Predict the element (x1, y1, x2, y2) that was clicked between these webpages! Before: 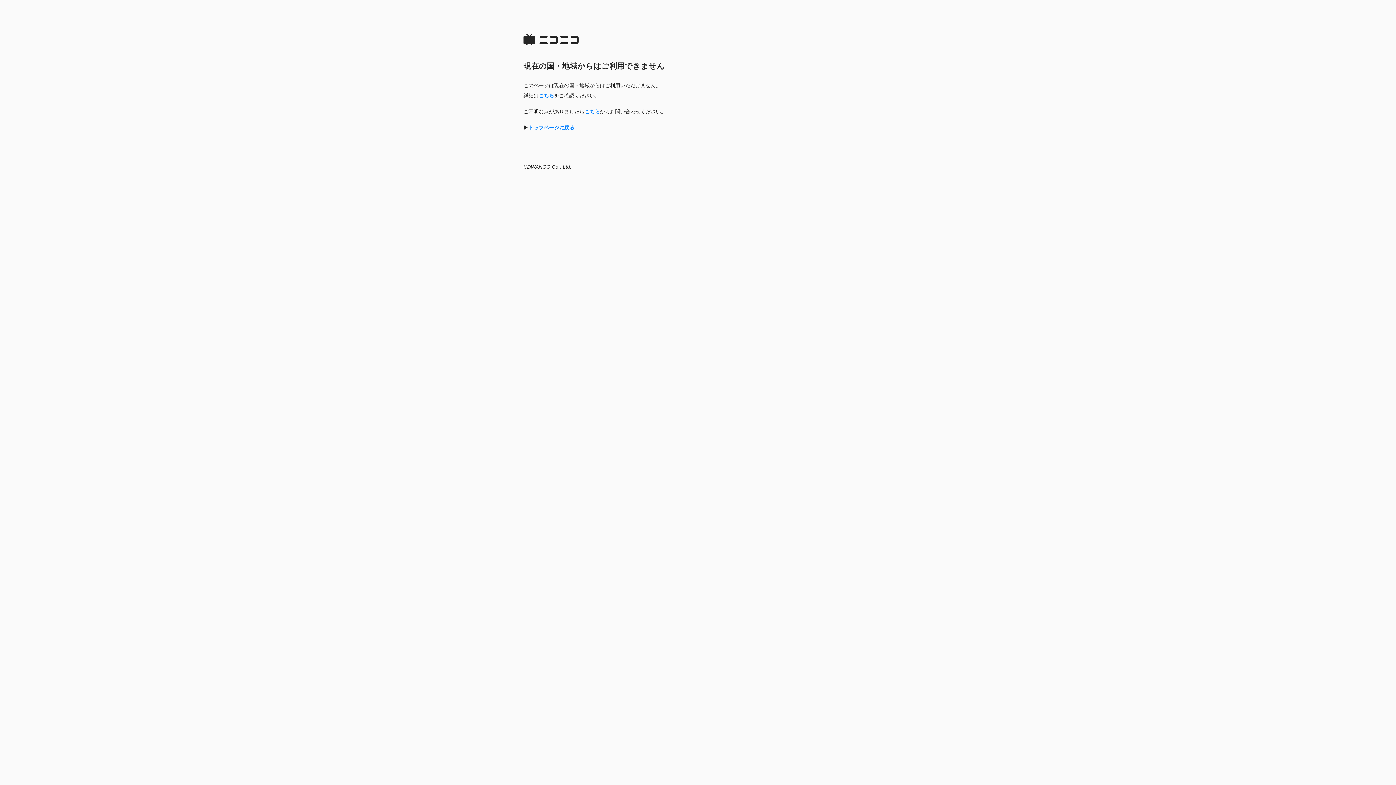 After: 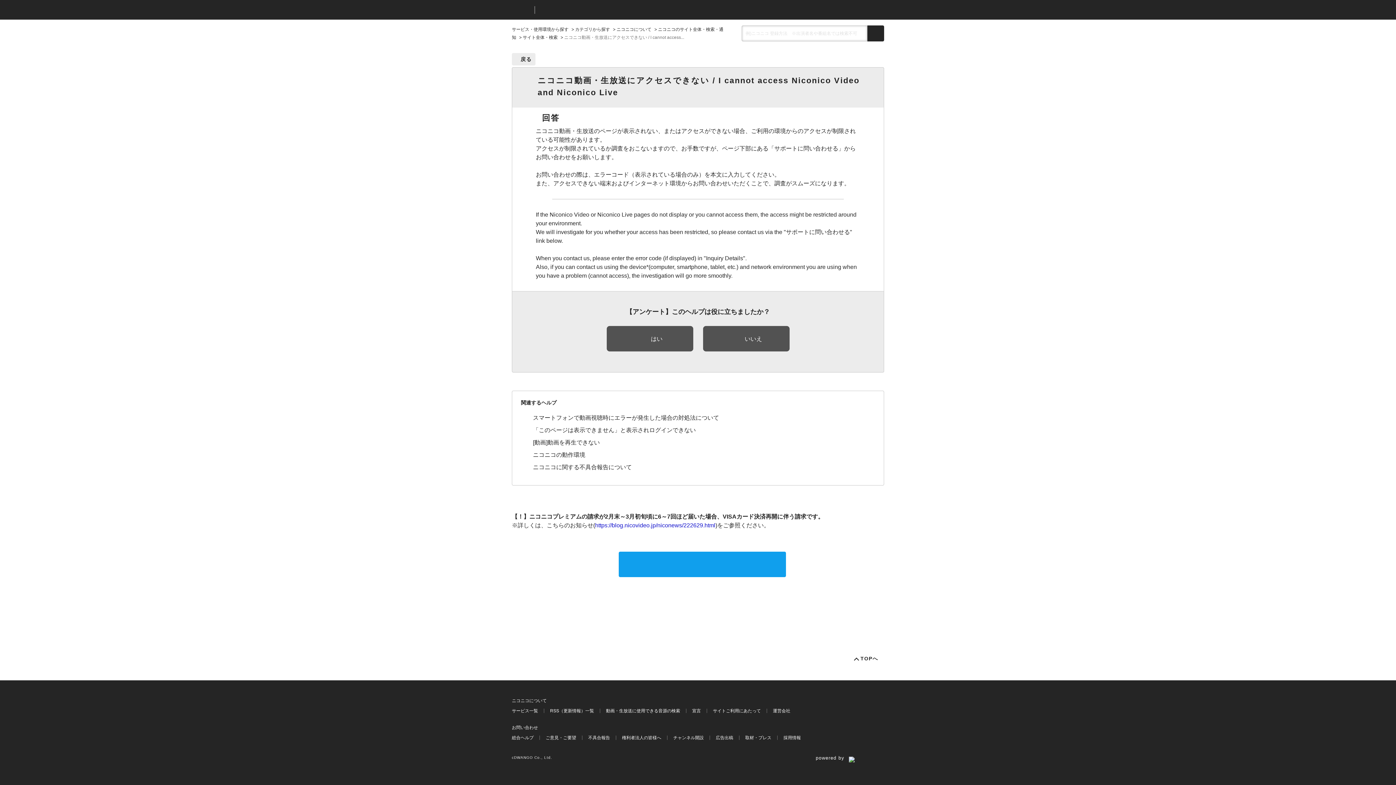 Action: label: こちら bbox: (584, 108, 600, 114)